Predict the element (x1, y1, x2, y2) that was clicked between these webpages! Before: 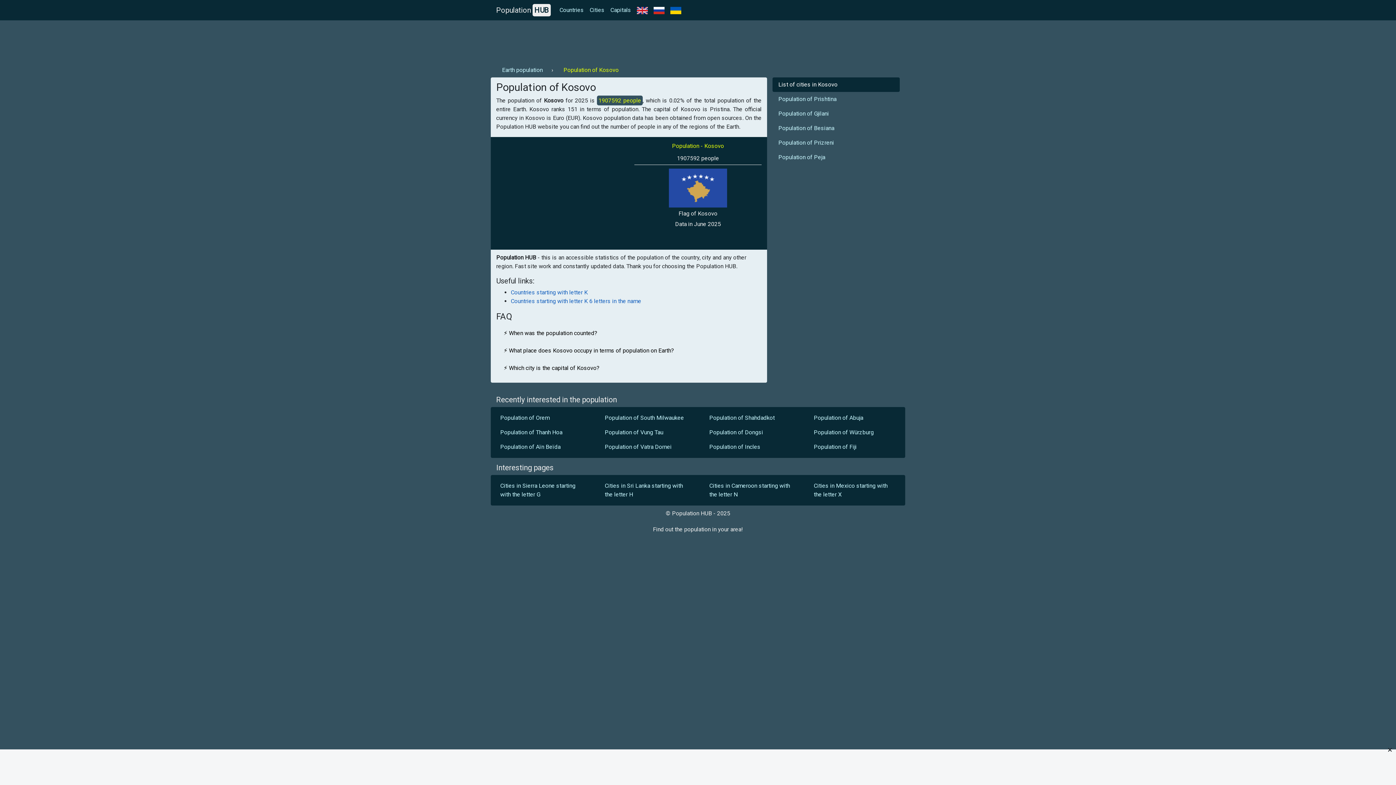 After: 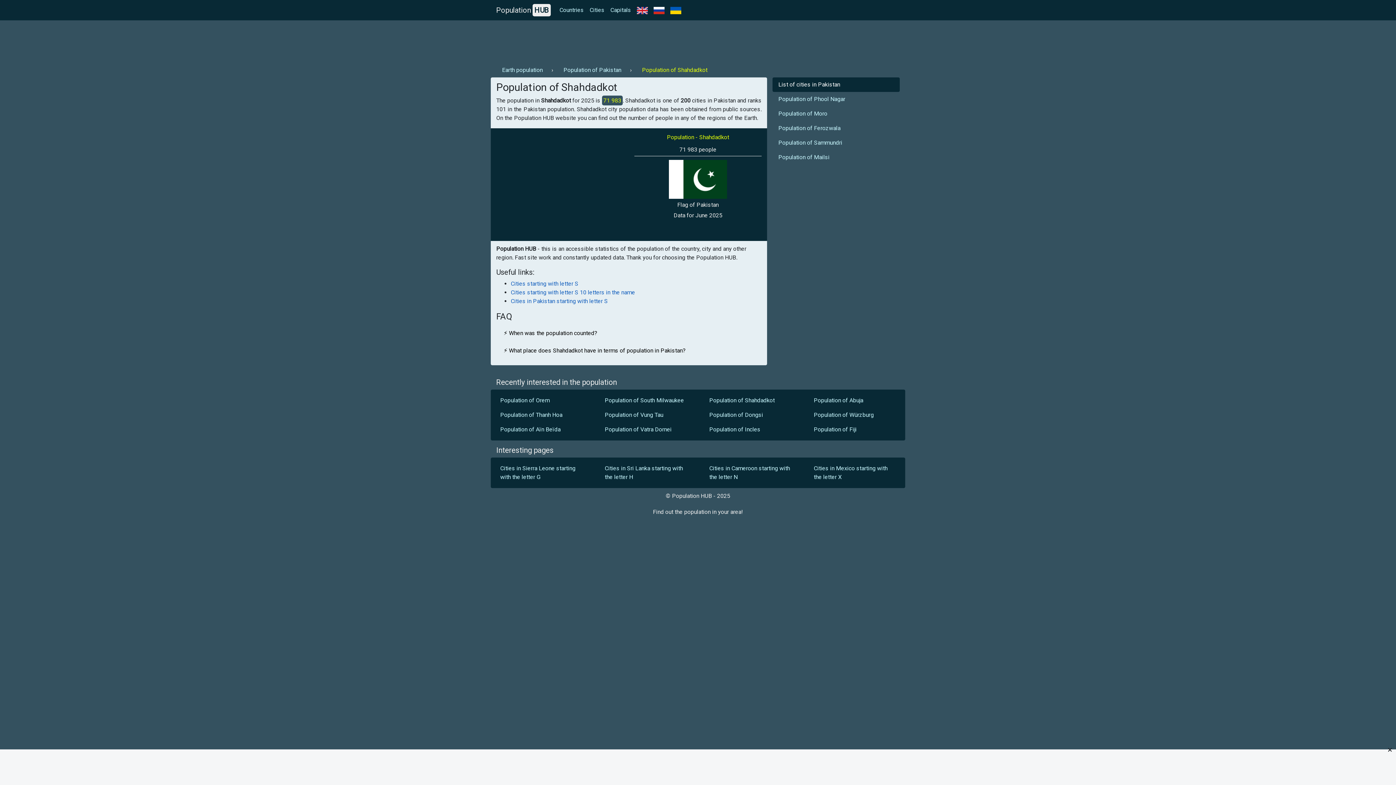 Action: label: Population of Shahdadkot bbox: (703, 410, 797, 425)